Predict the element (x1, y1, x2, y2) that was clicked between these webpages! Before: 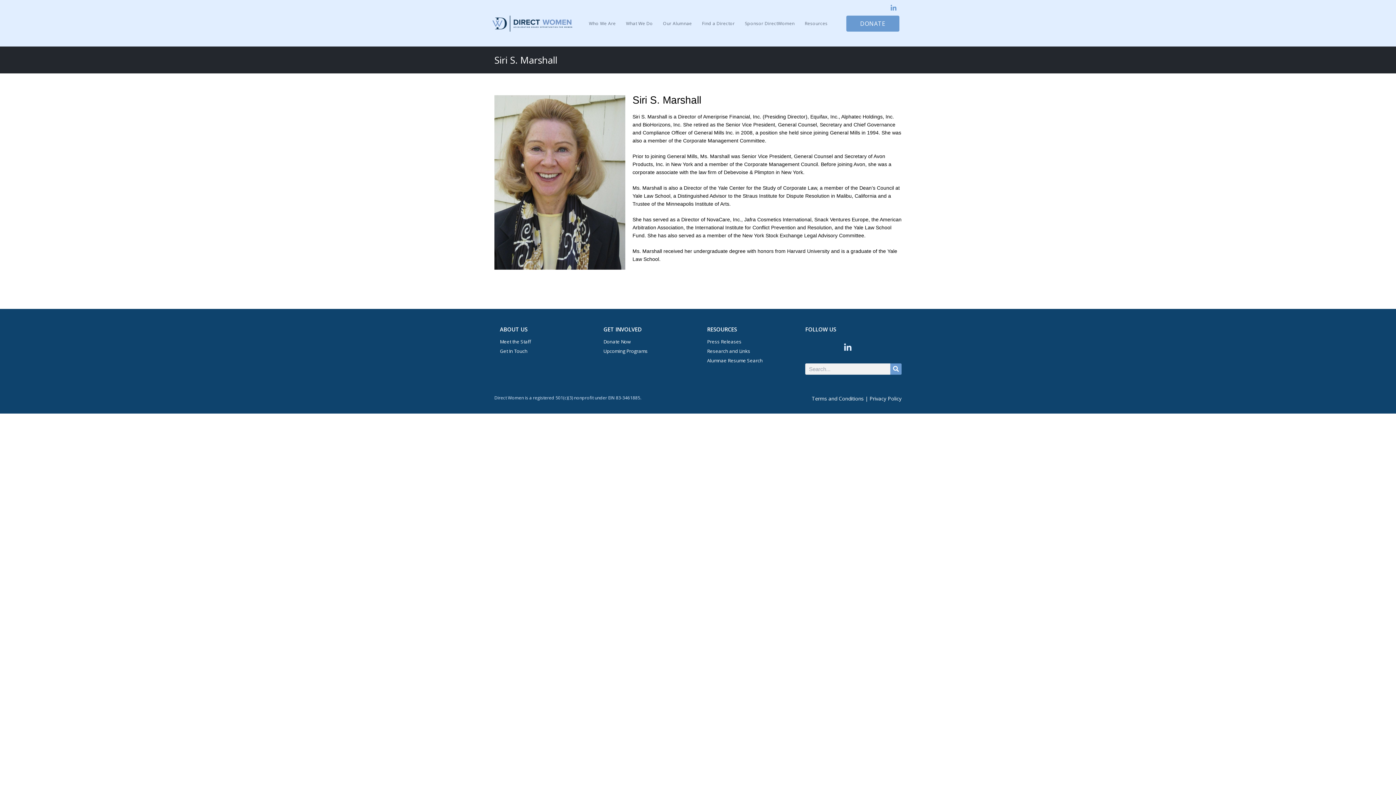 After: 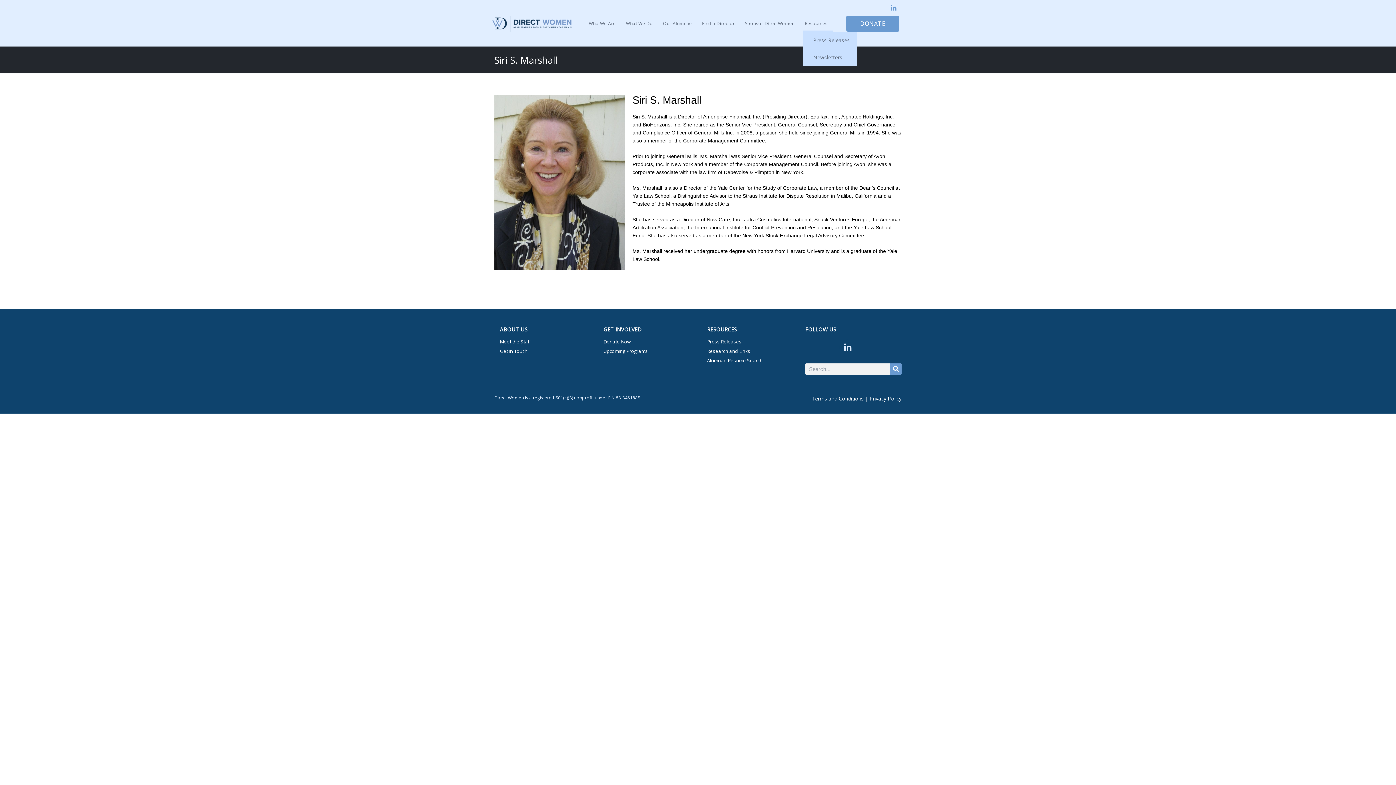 Action: bbox: (803, 15, 833, 32) label: Resources